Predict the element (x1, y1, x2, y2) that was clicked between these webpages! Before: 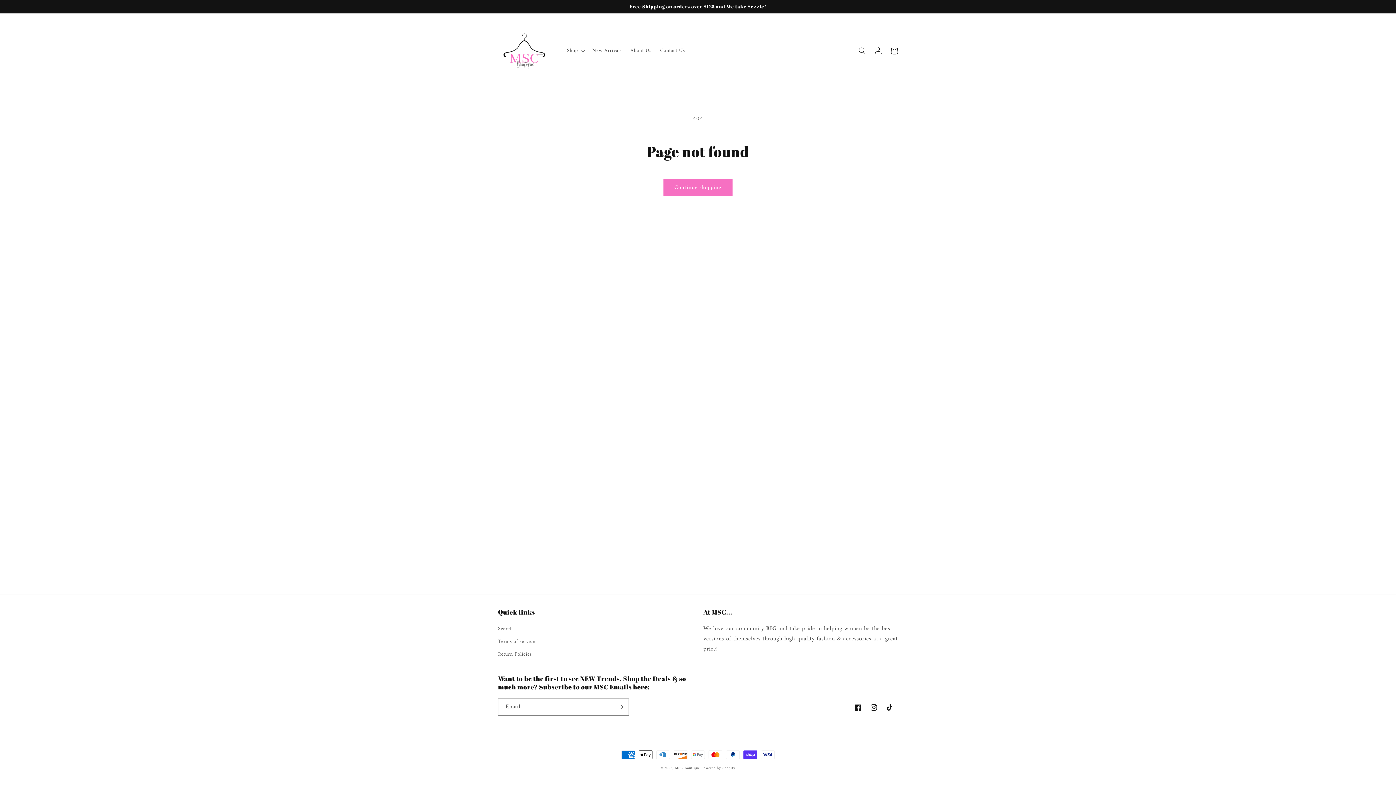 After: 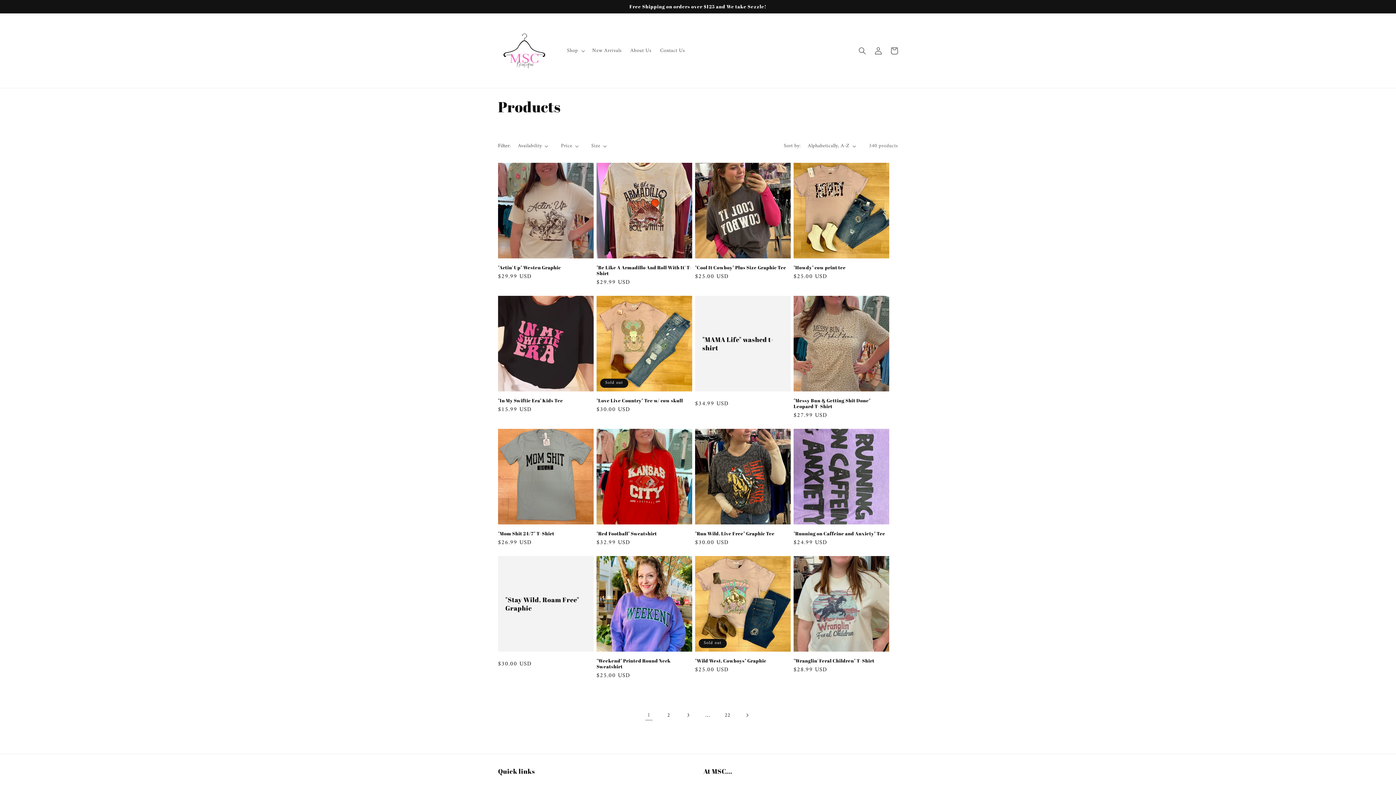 Action: bbox: (663, 179, 732, 196) label: Continue shopping